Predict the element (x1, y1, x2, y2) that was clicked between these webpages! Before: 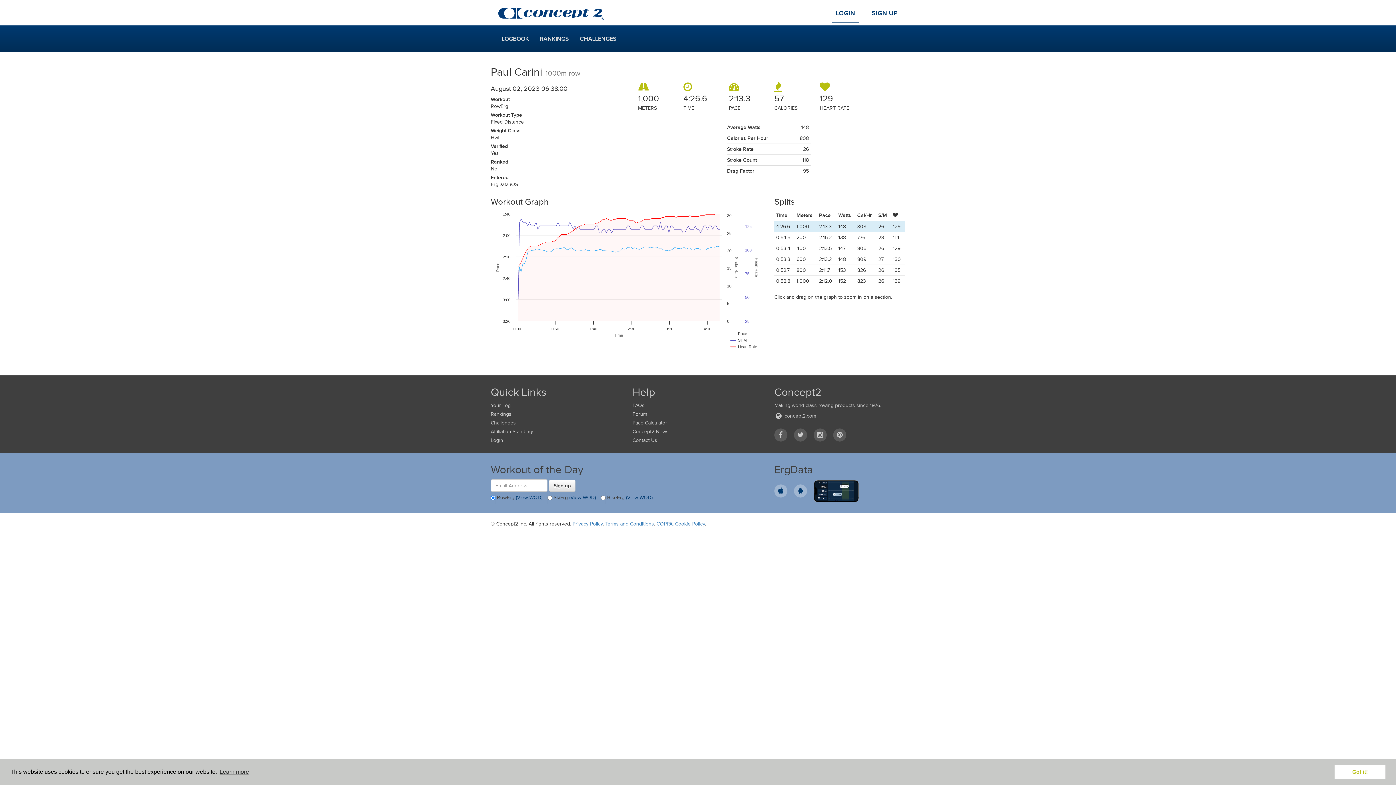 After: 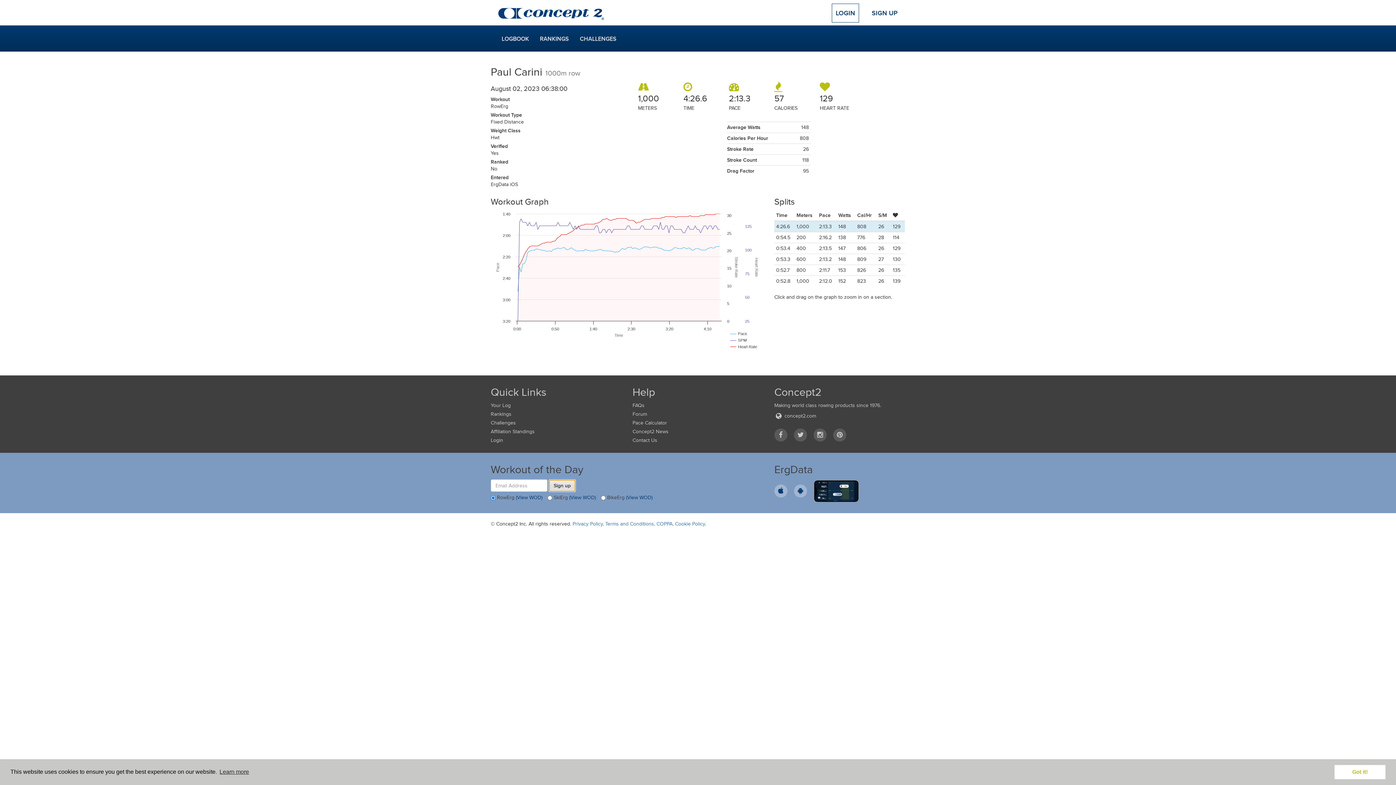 Action: bbox: (549, 479, 575, 491) label: Sign up